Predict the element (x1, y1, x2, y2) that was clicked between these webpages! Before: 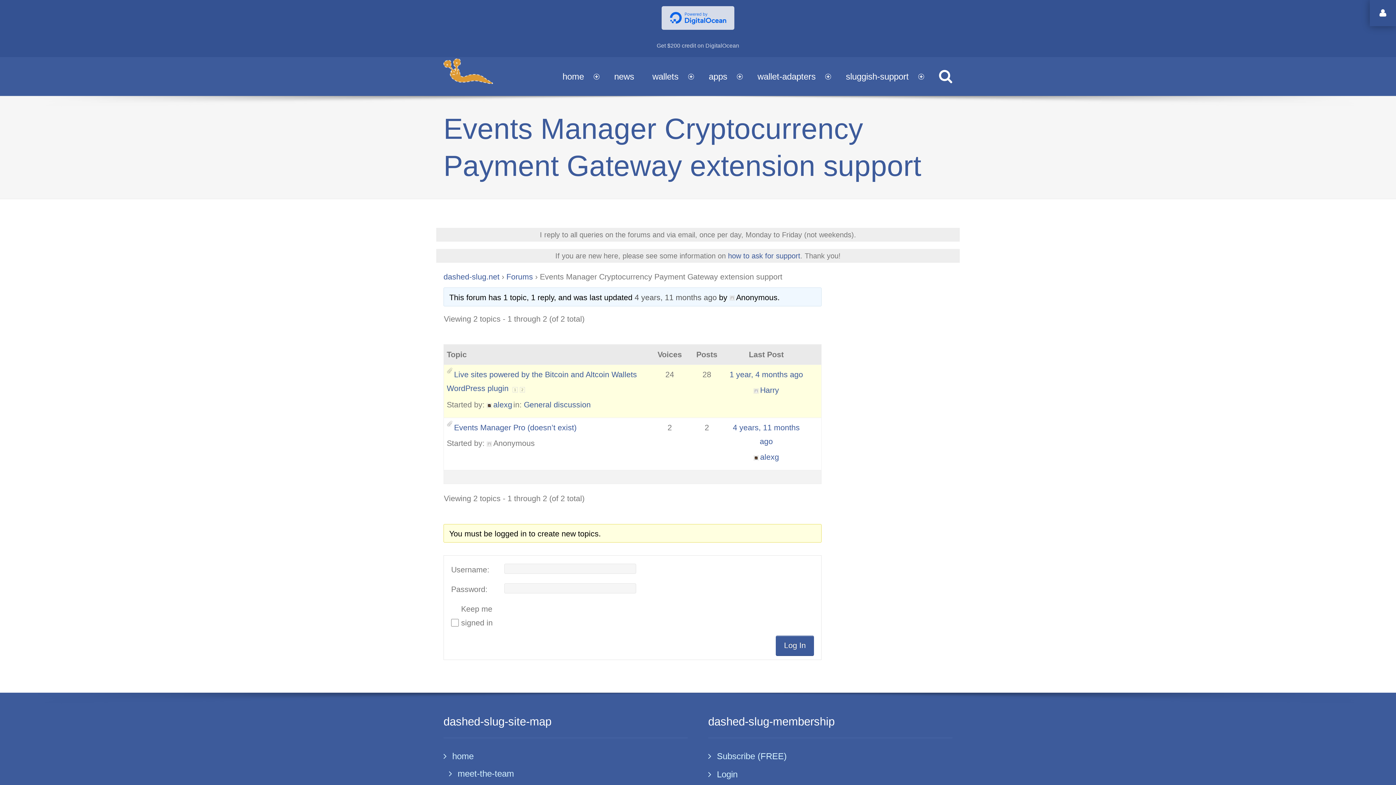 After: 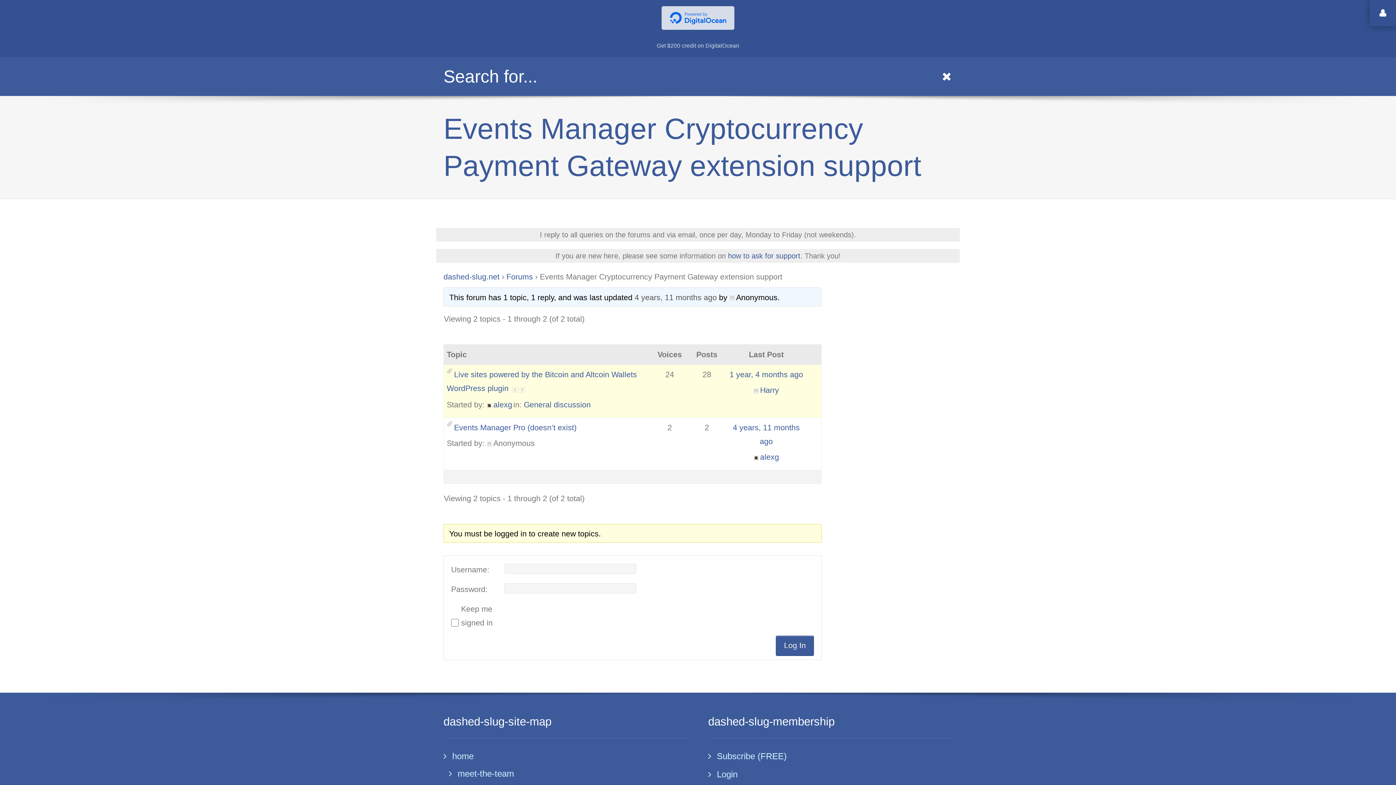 Action: label: Search bbox: (939, 64, 952, 88)